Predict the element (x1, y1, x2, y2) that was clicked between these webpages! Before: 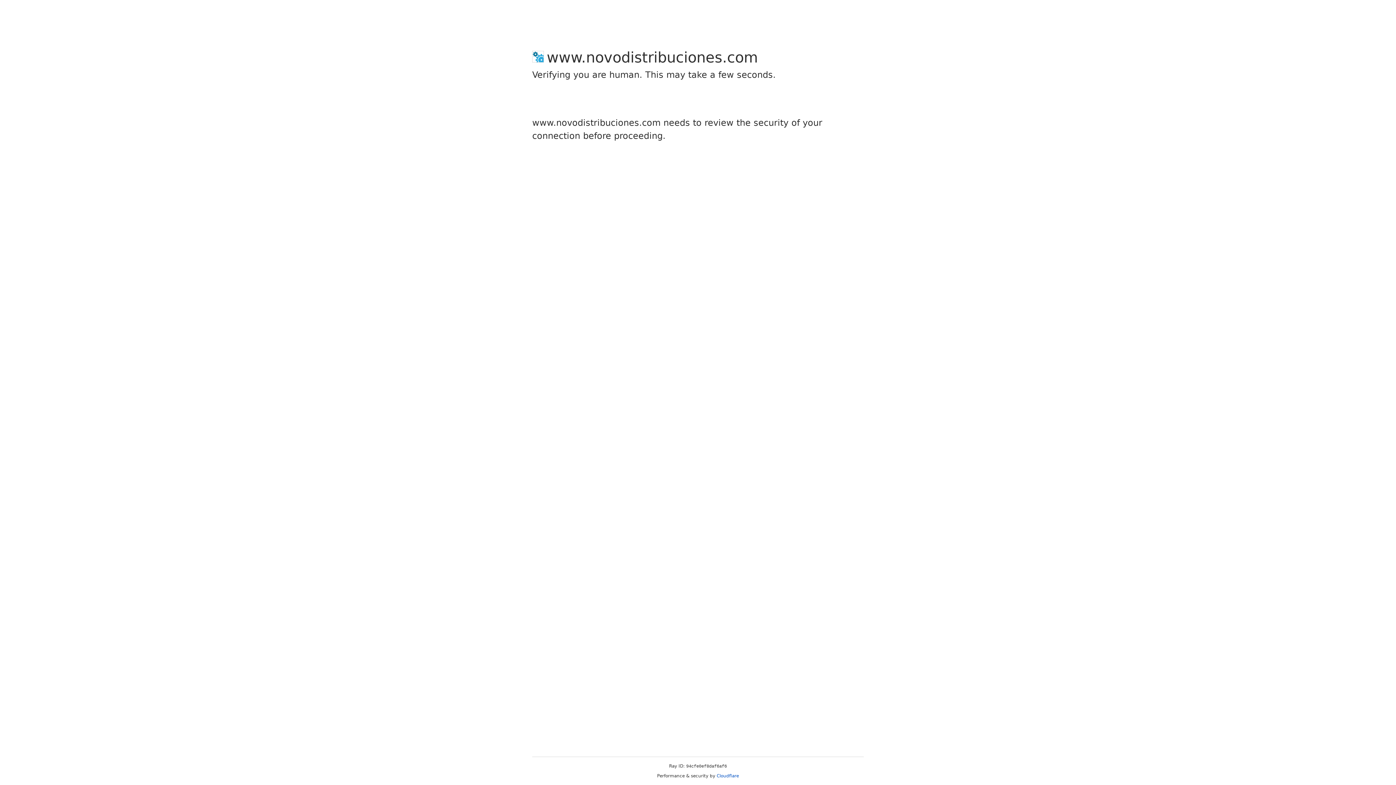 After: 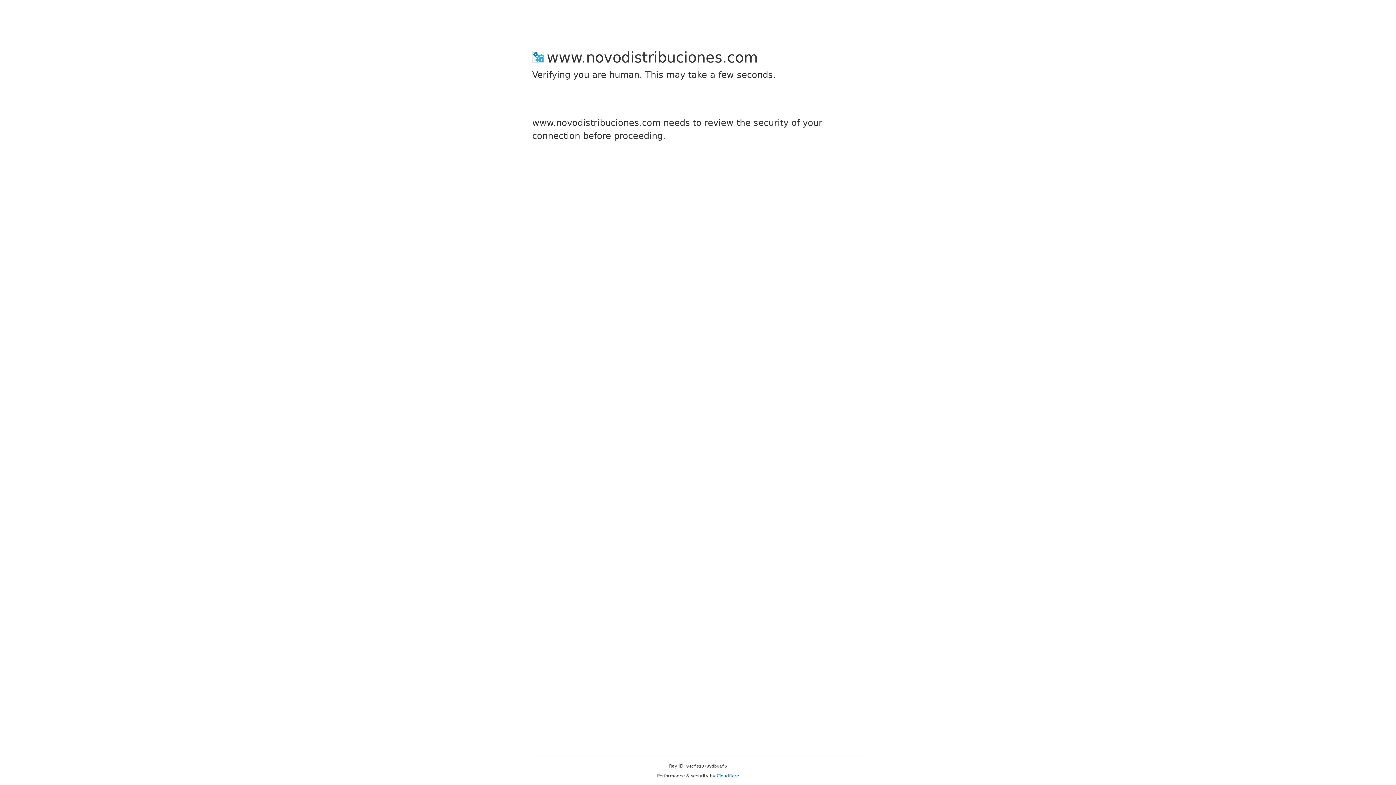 Action: label: Cloudflare bbox: (716, 773, 739, 778)